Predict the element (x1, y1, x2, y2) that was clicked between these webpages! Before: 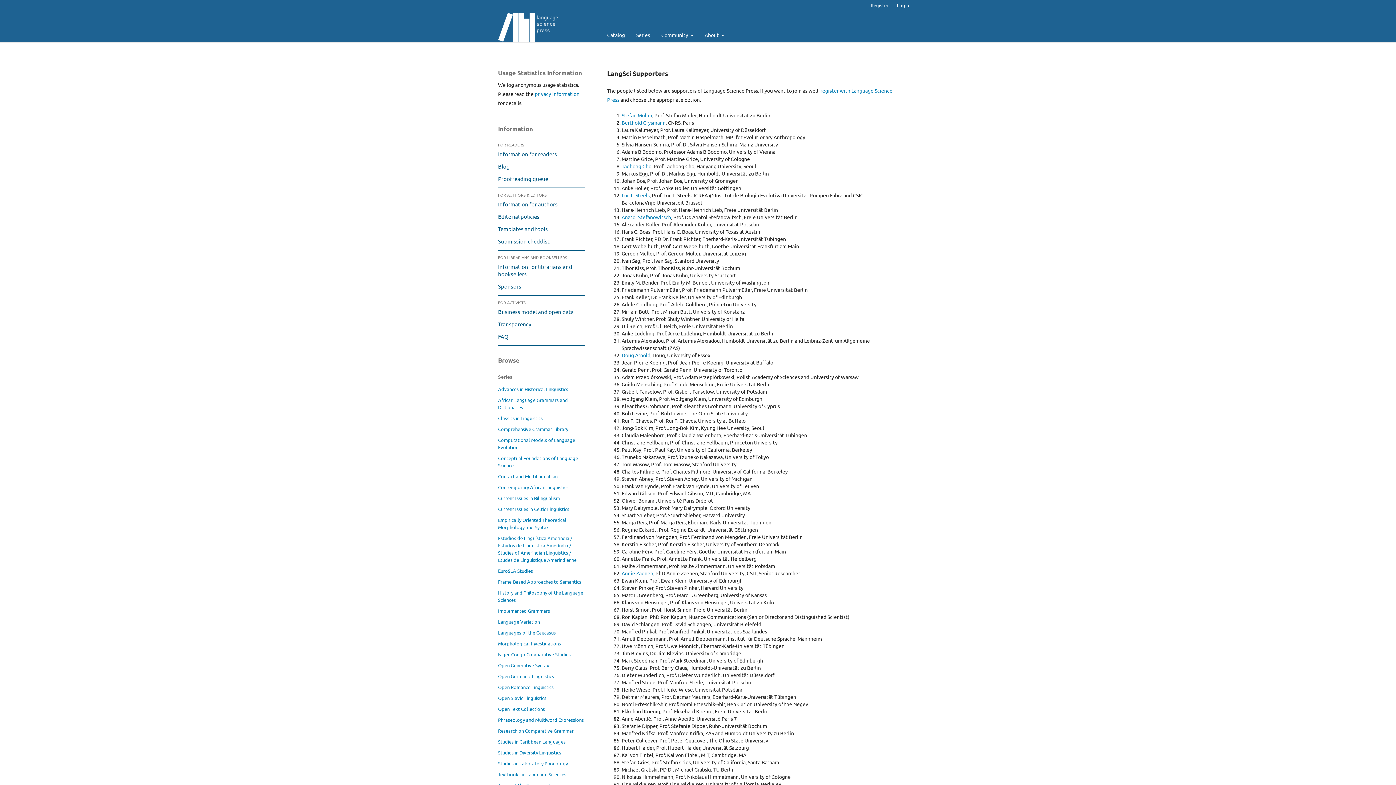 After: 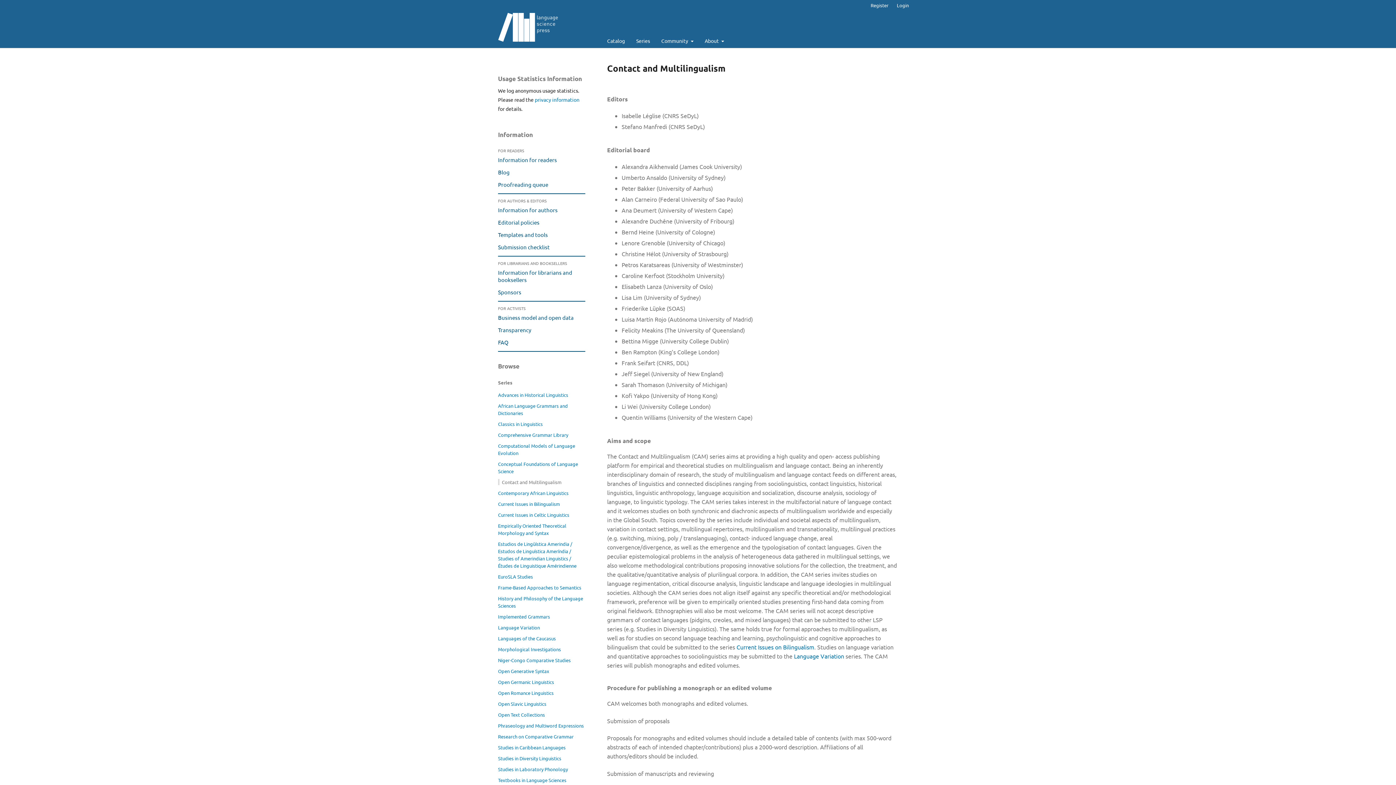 Action: label: Contact and Multilingualism bbox: (498, 473, 557, 479)